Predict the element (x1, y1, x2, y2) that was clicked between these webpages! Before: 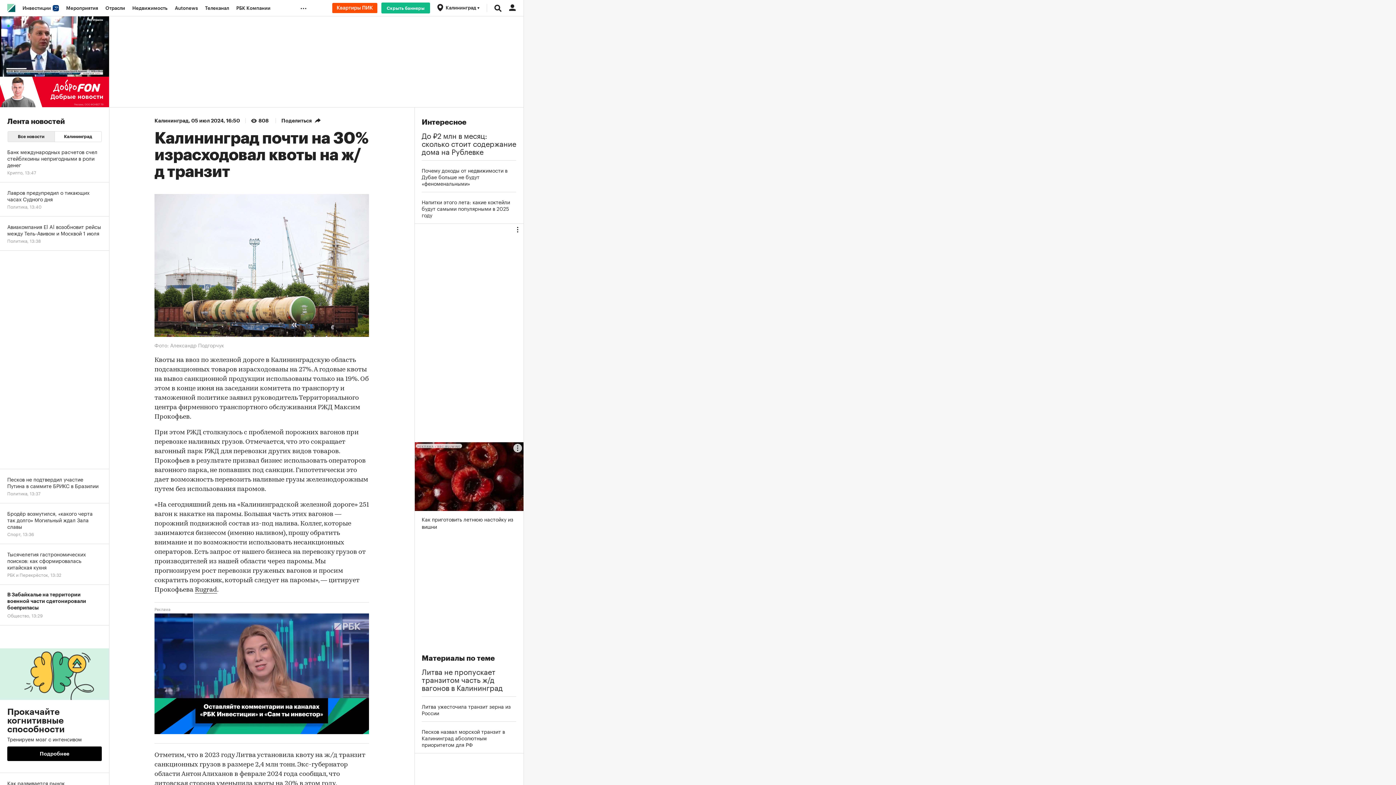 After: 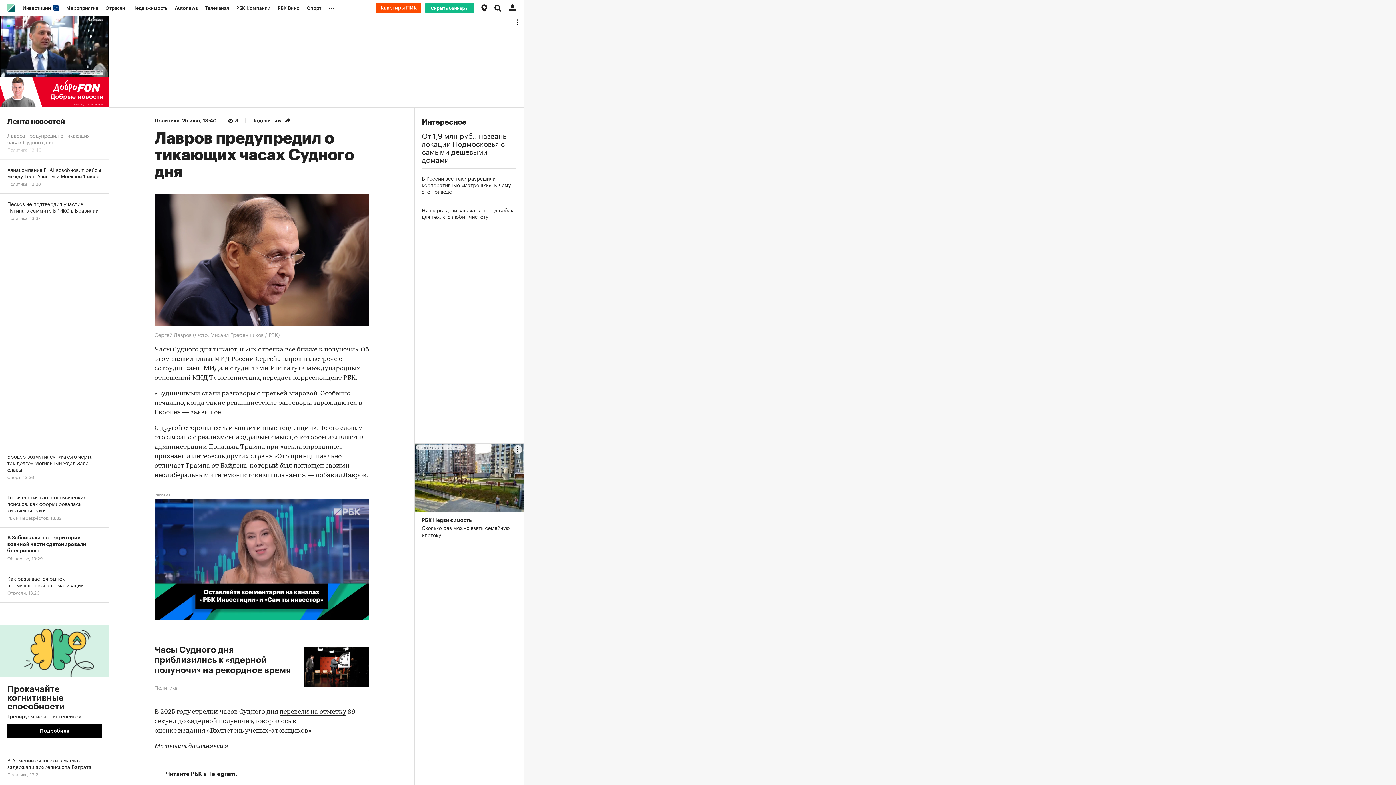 Action: label: Лавров предупредил о тикающих часах Судного дня
Политика, 13:40 bbox: (0, 182, 109, 216)